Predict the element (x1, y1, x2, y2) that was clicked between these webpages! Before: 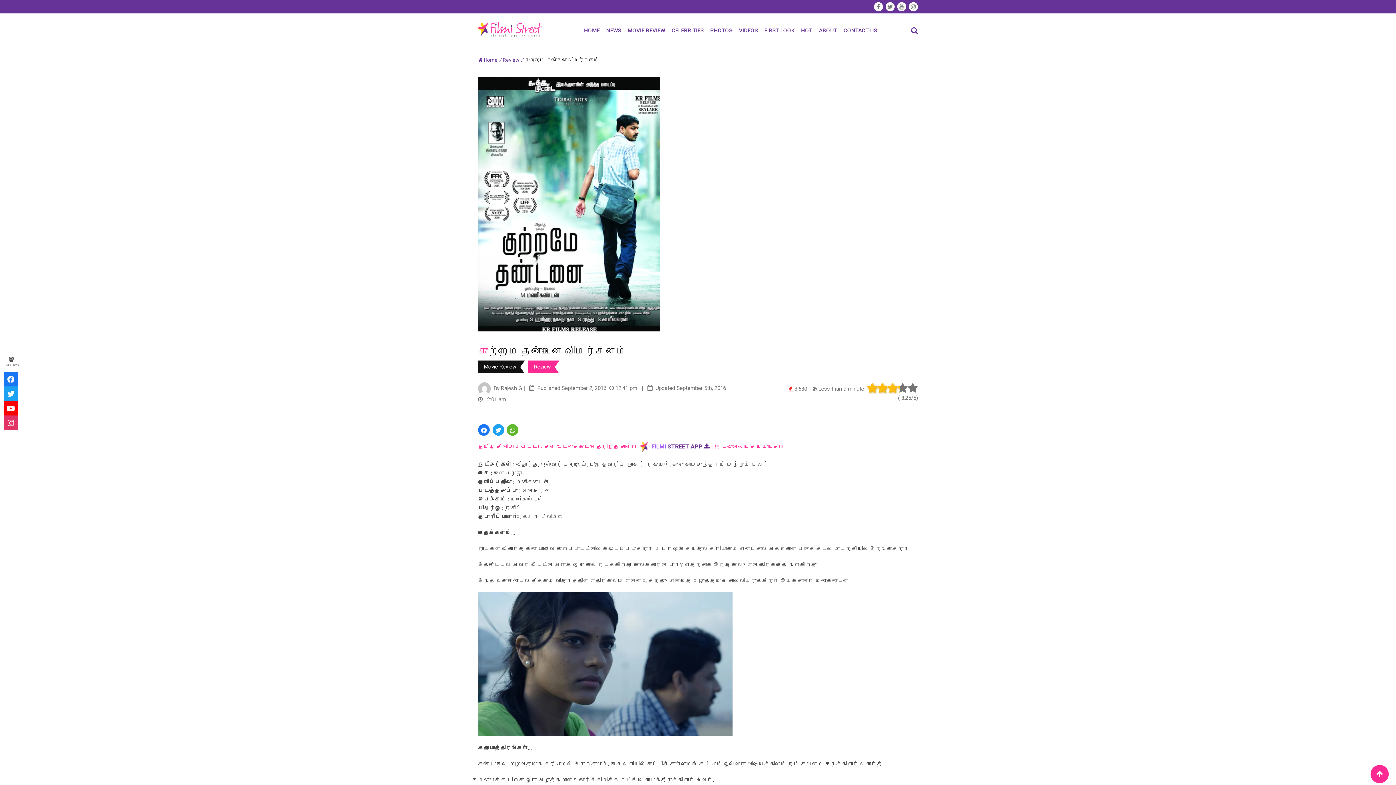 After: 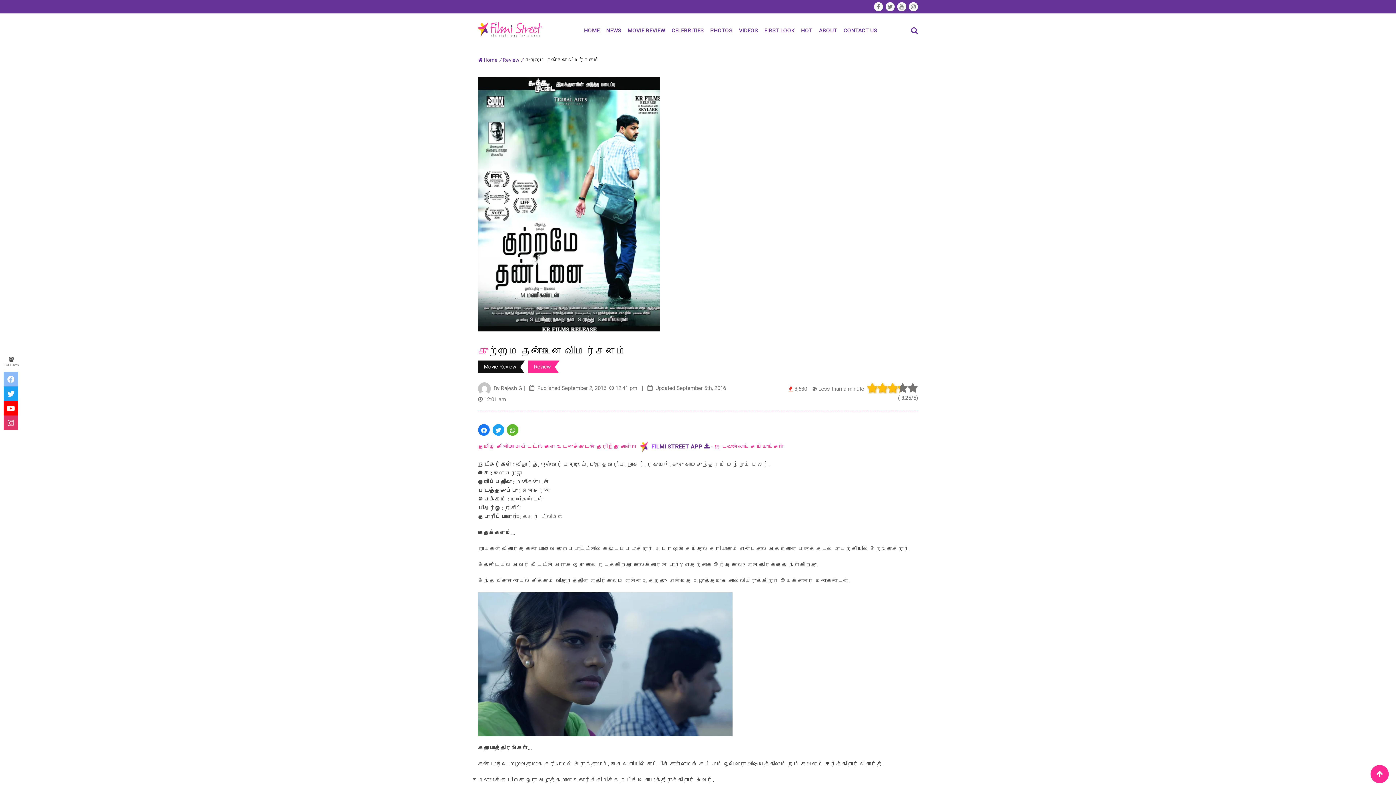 Action: bbox: (3, 371, 18, 386)